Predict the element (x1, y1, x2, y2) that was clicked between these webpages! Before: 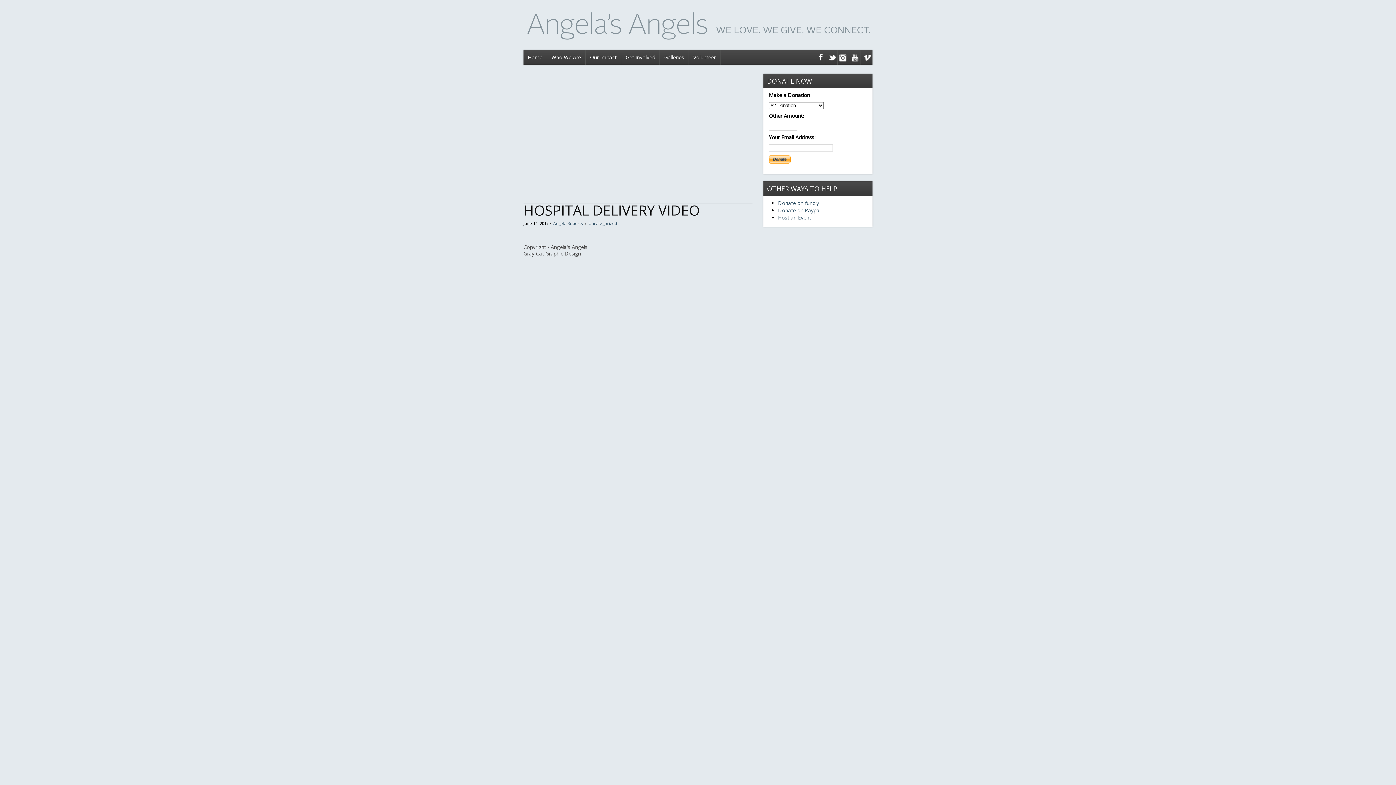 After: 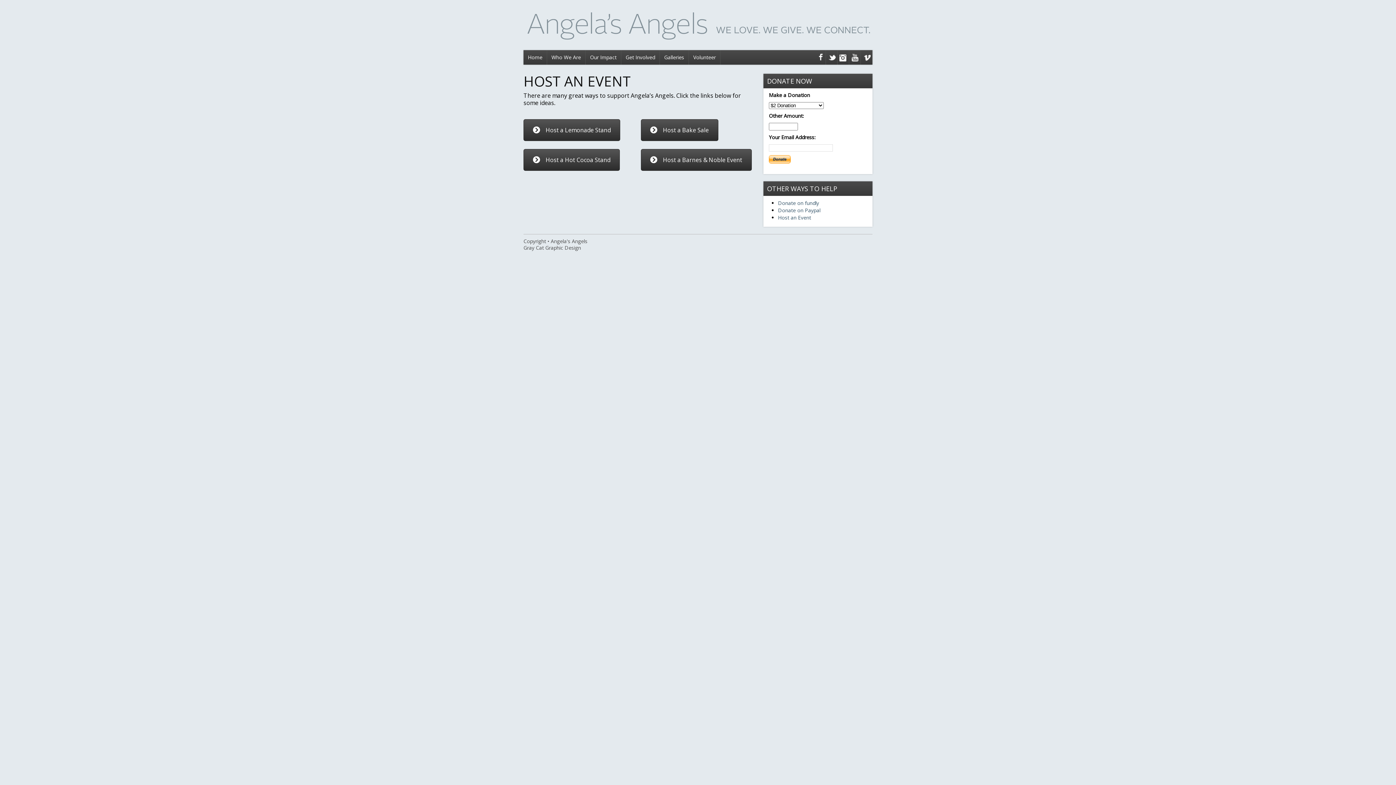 Action: label: Host an Event bbox: (778, 214, 811, 221)